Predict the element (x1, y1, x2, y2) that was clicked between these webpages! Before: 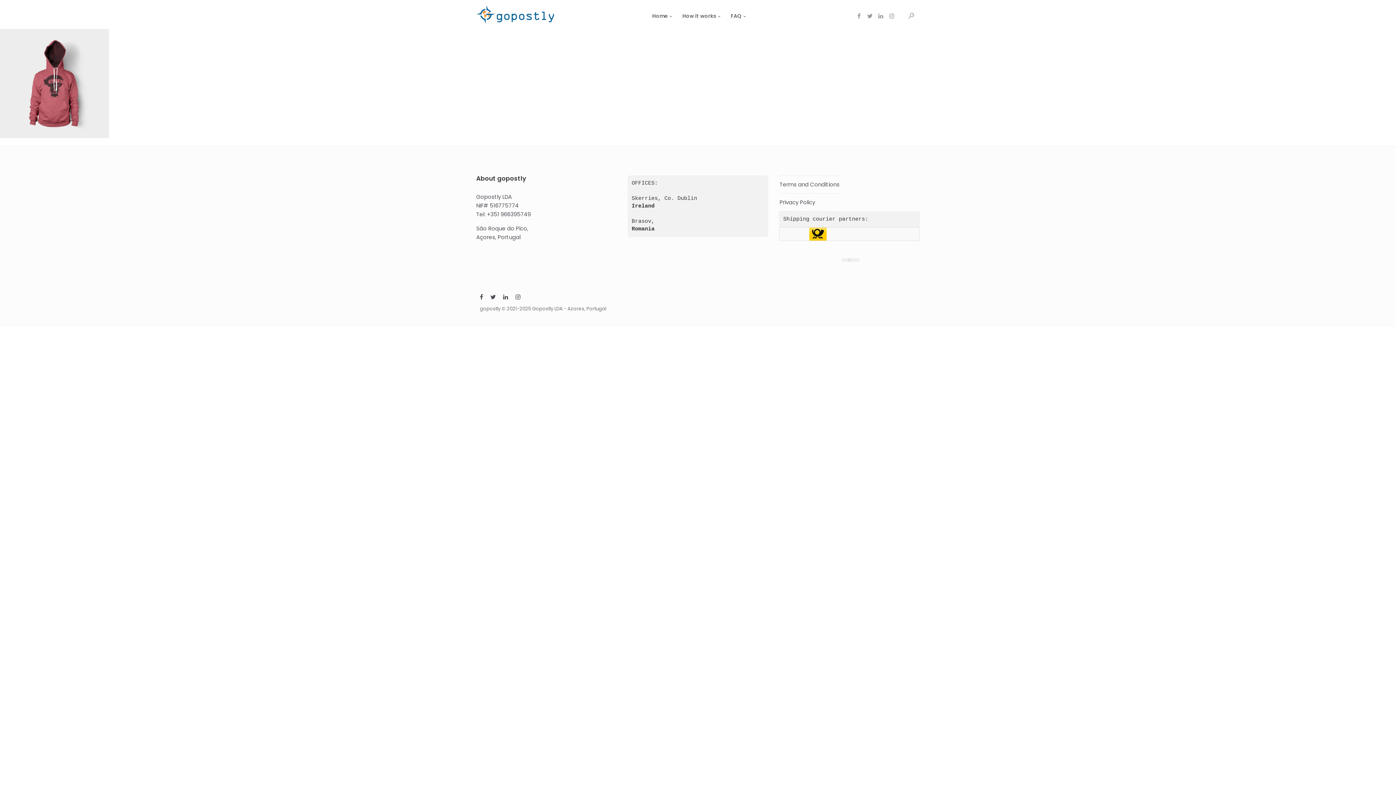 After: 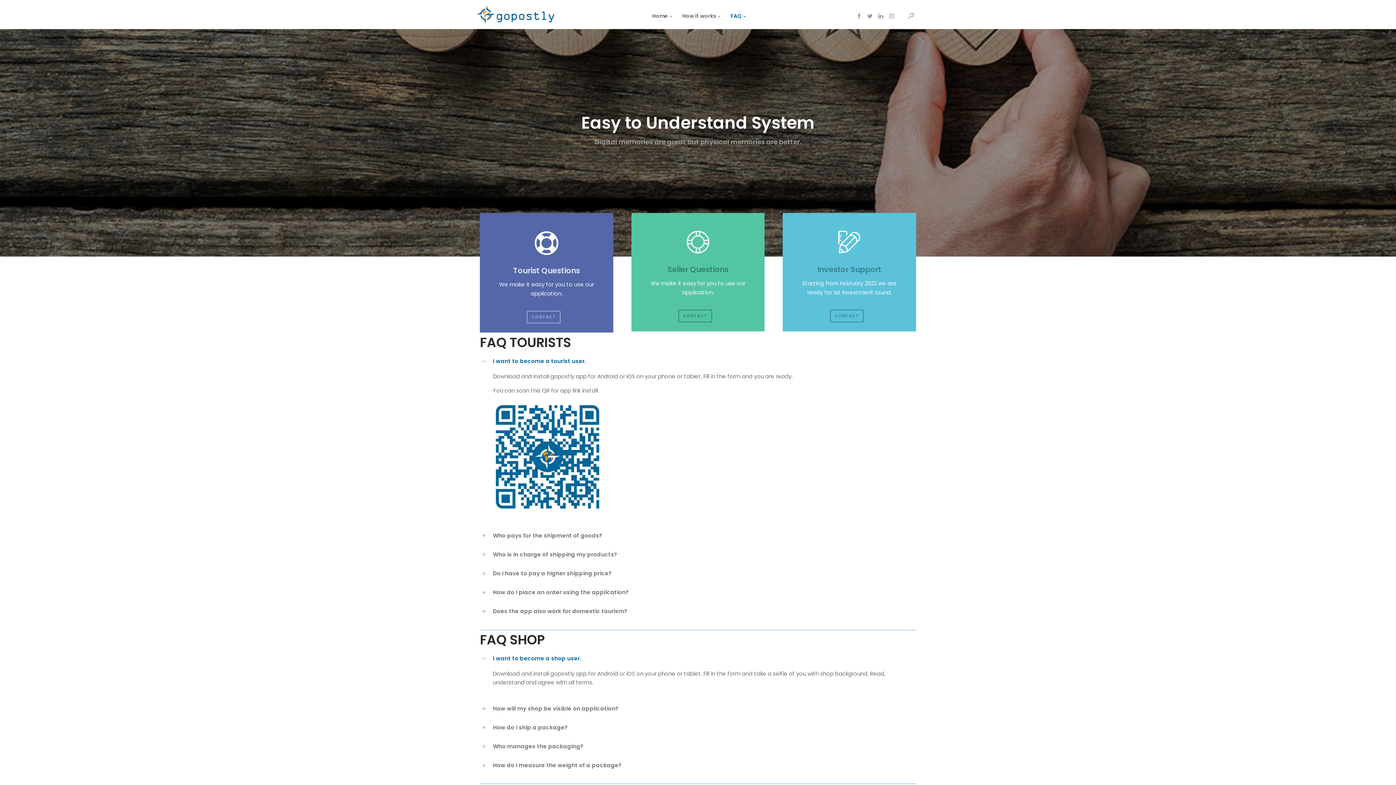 Action: label: FAQ bbox: (724, 0, 750, 30)